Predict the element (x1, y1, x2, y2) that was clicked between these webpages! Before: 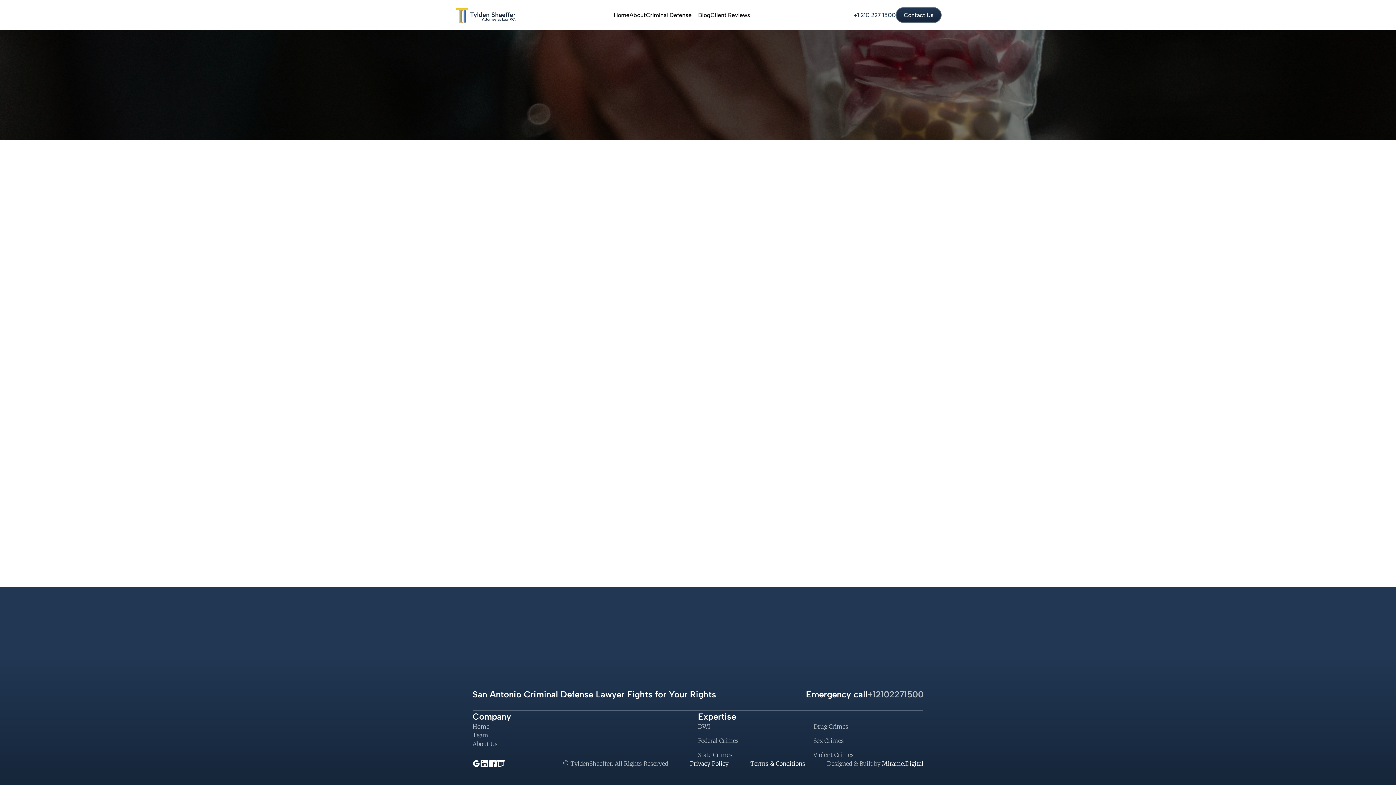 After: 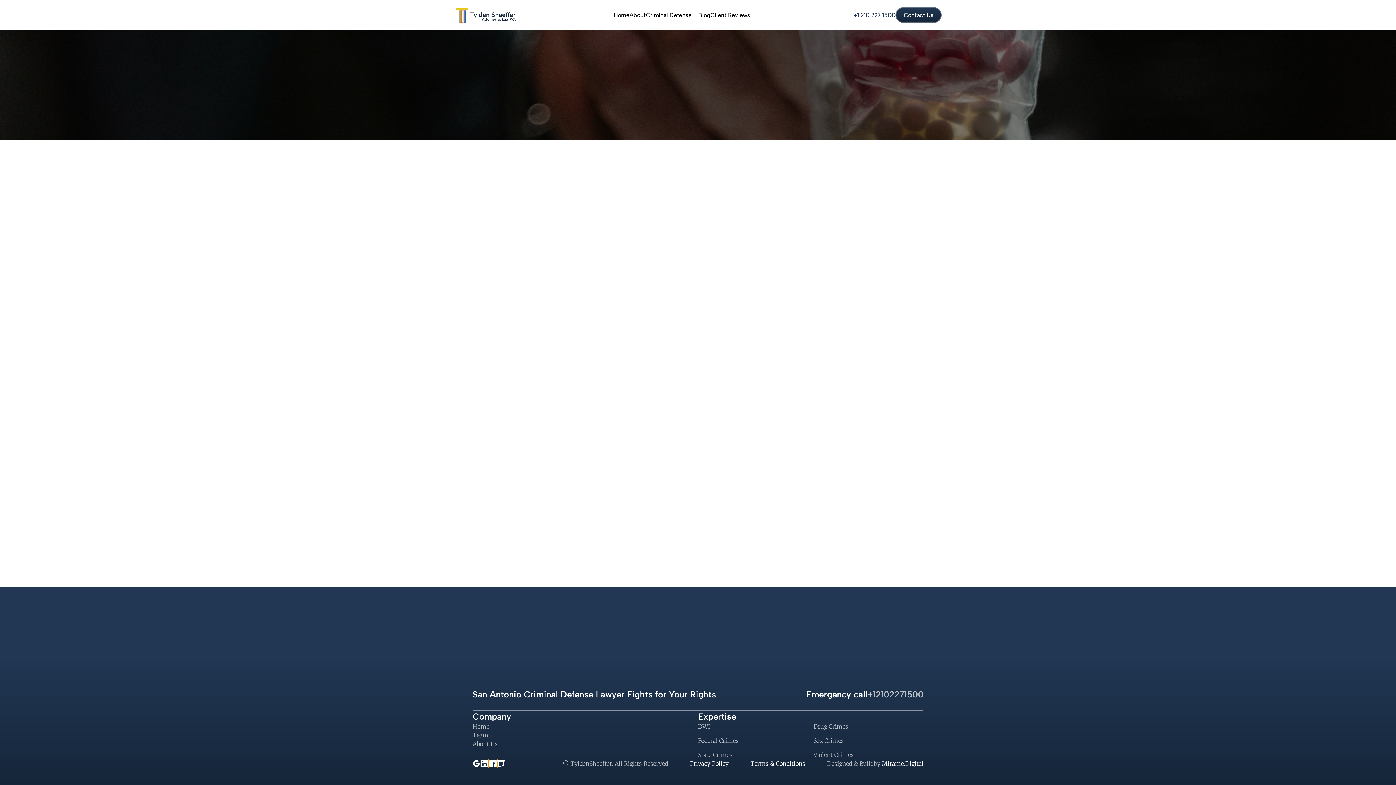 Action: bbox: (488, 759, 497, 768)